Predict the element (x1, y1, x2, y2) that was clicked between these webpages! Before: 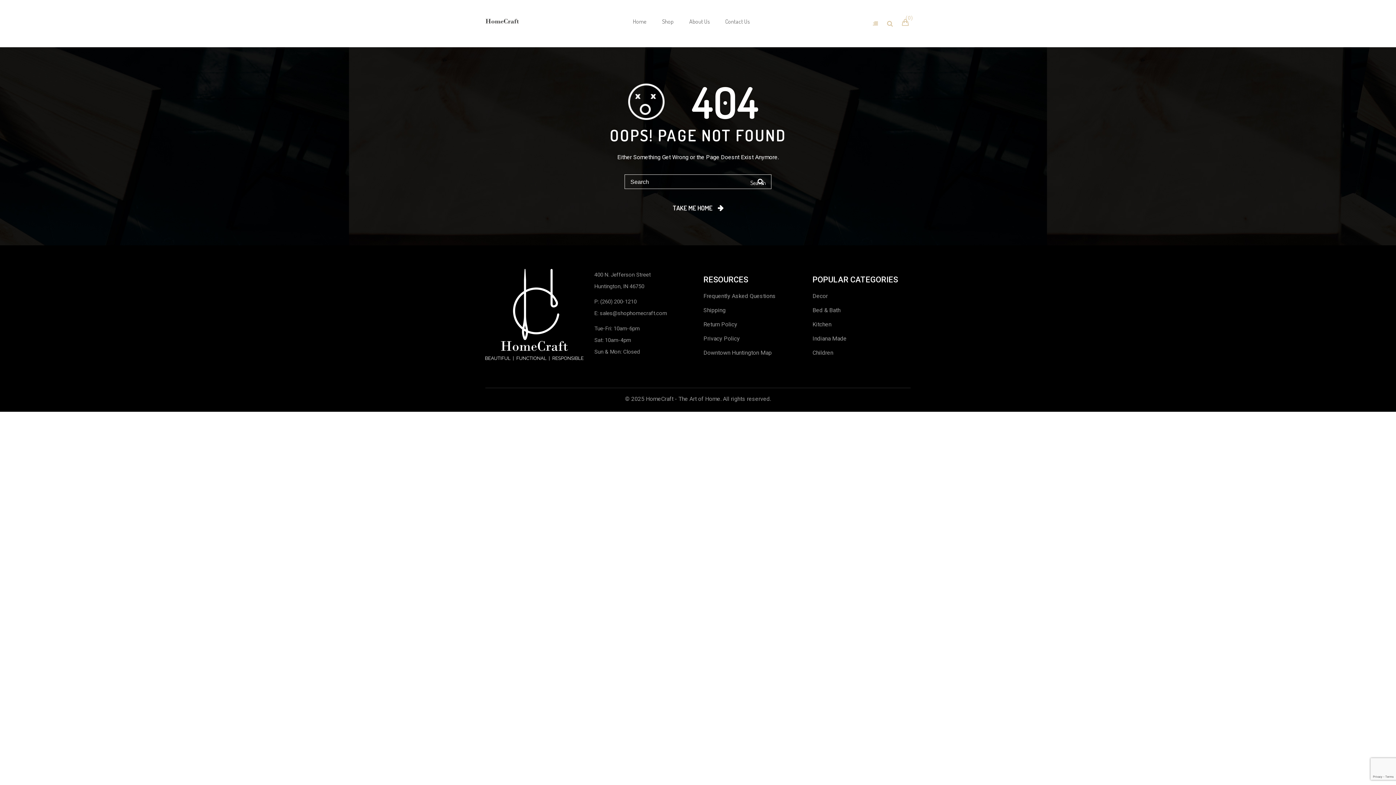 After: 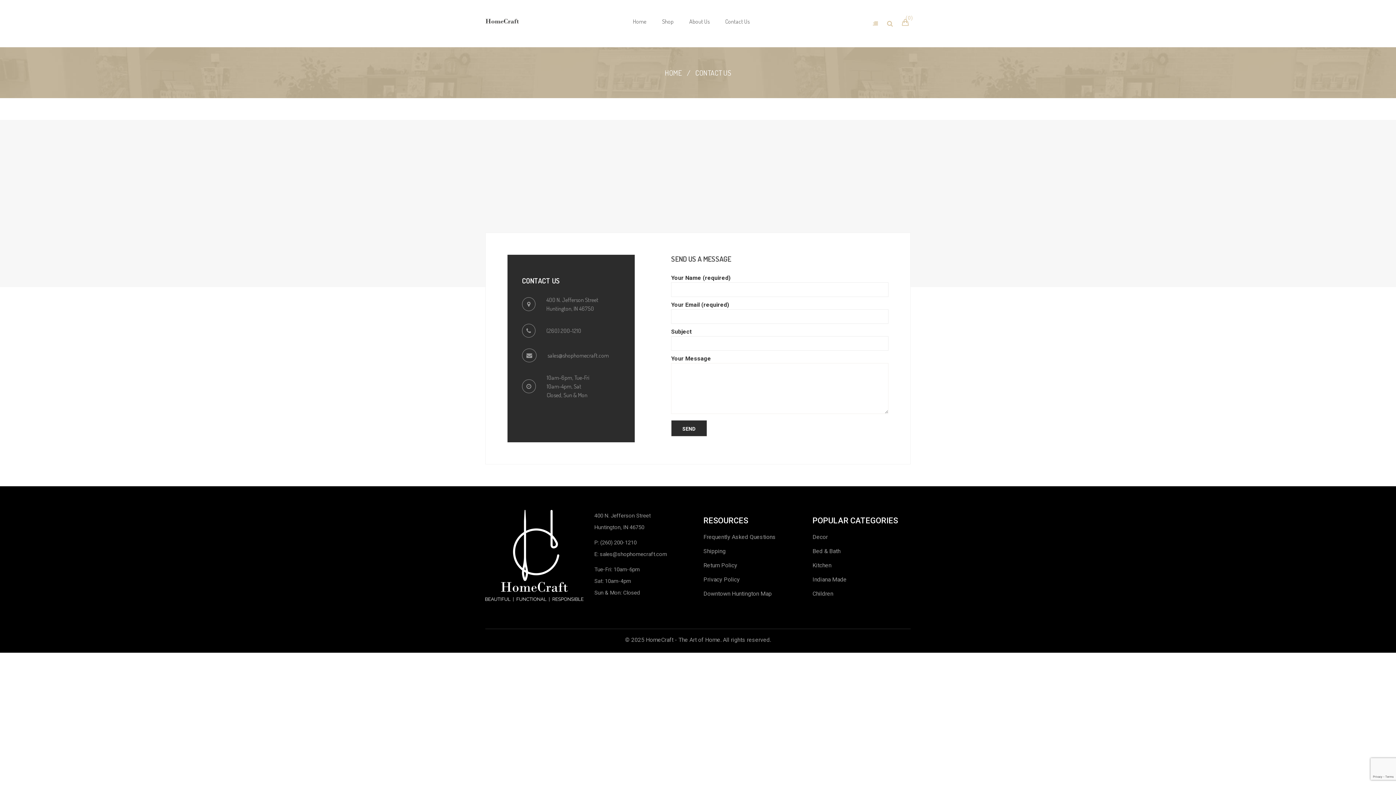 Action: bbox: (718, 11, 757, 31) label: Contact Us